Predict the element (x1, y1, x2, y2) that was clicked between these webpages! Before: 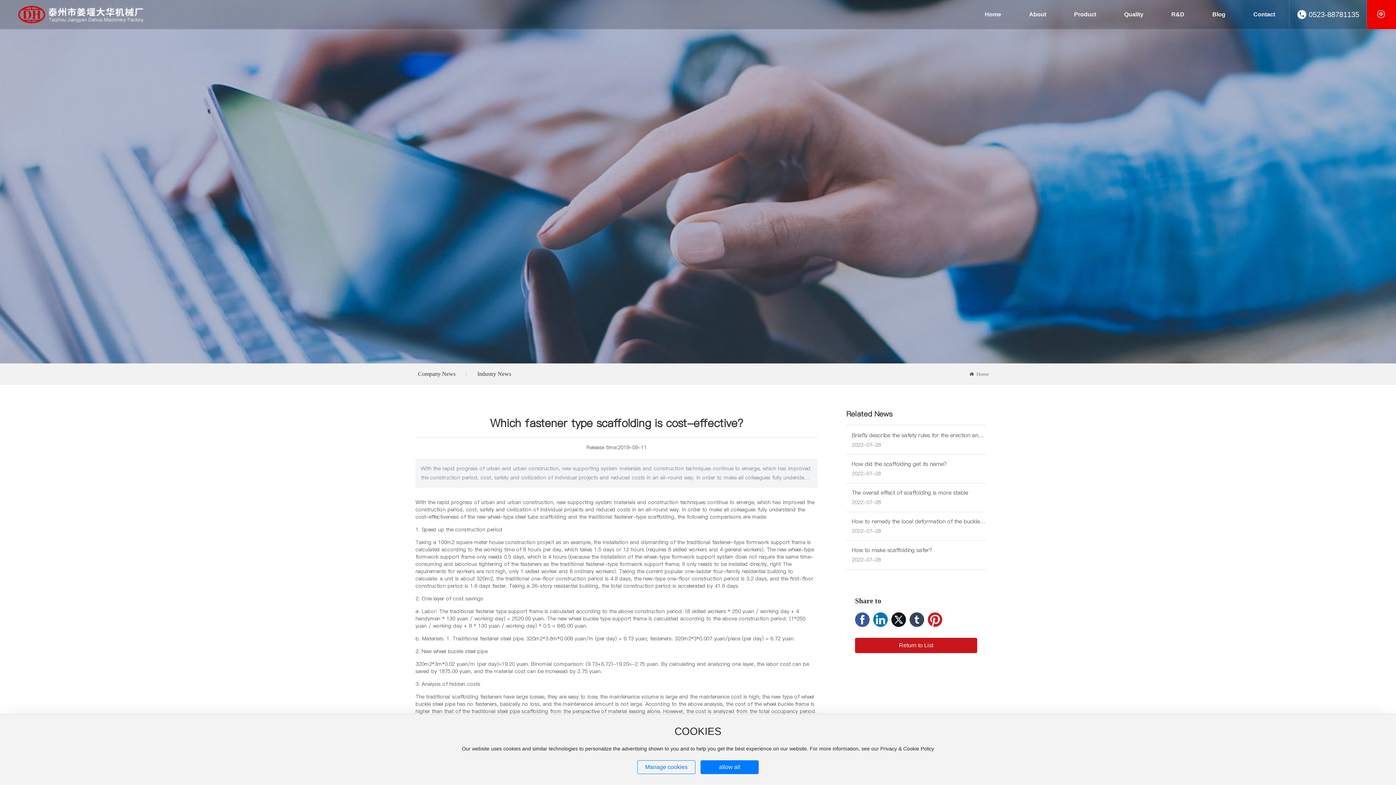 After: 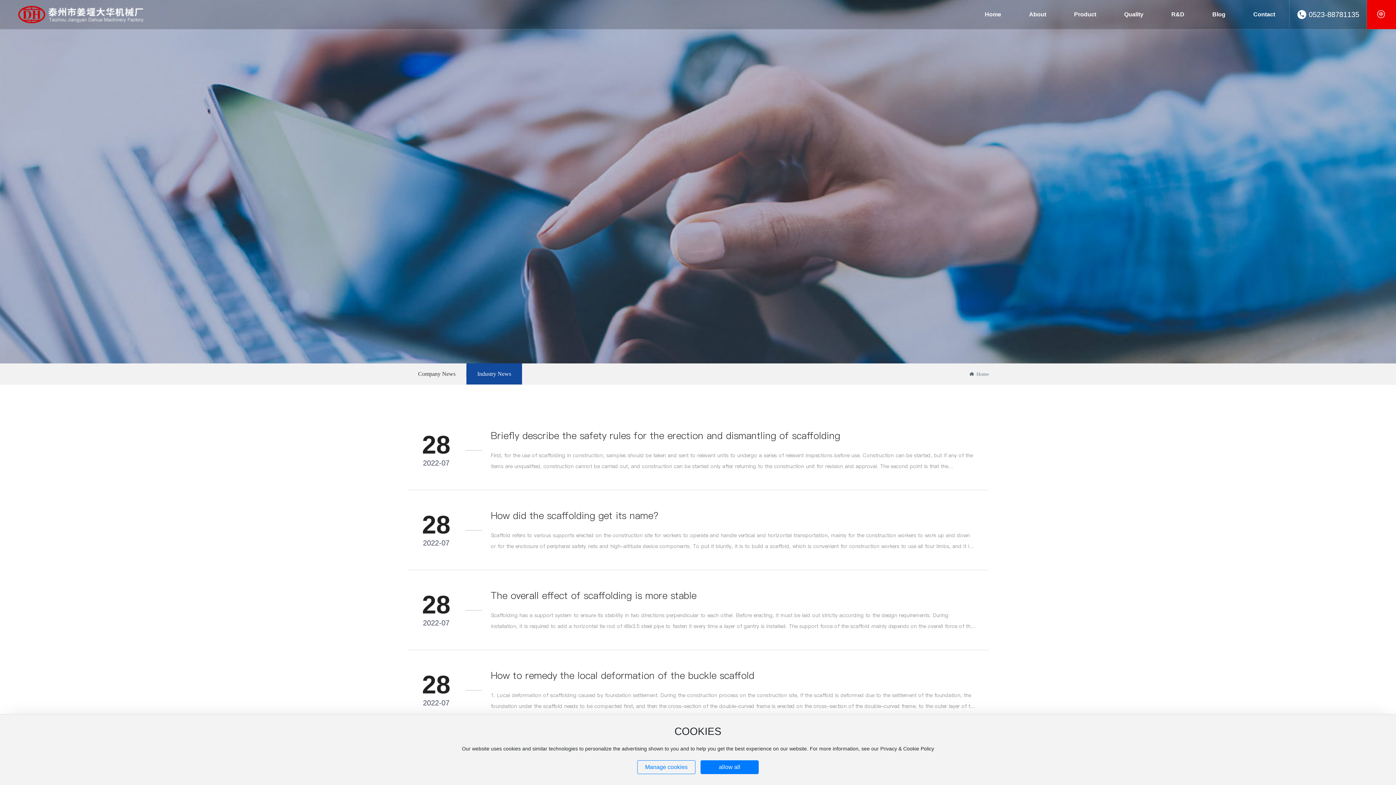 Action: label: Industry News bbox: (466, 363, 522, 384)